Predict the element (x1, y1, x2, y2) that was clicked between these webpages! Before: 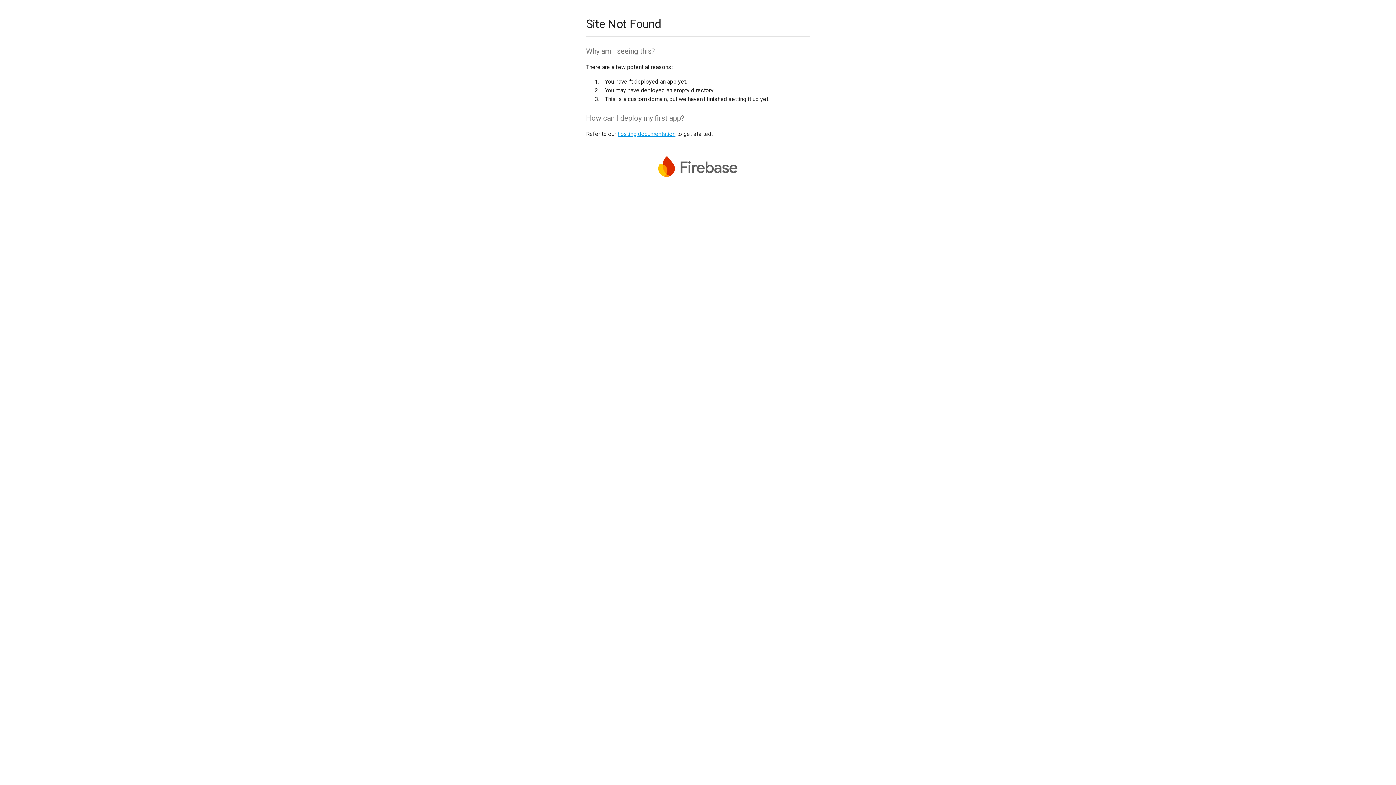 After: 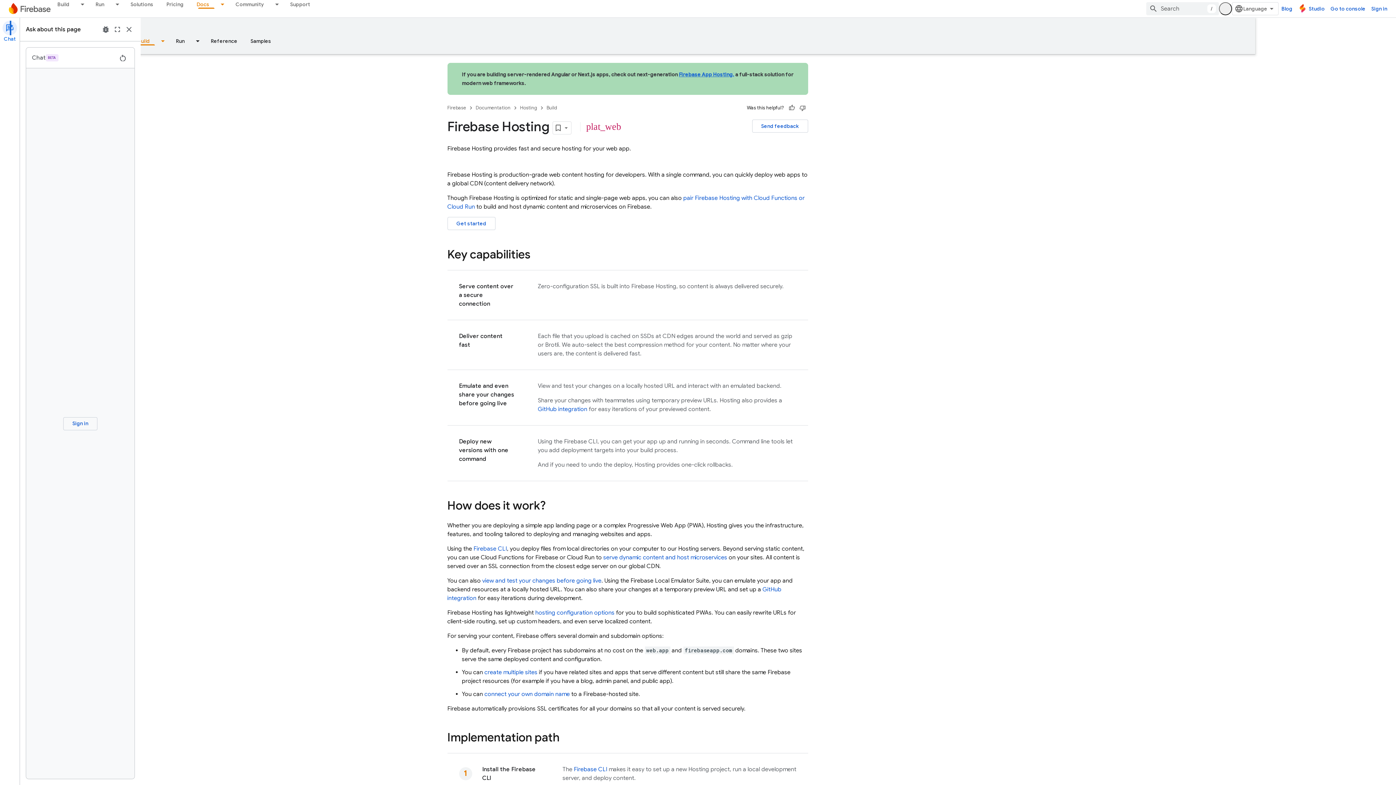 Action: label: hosting documentation bbox: (617, 130, 675, 137)